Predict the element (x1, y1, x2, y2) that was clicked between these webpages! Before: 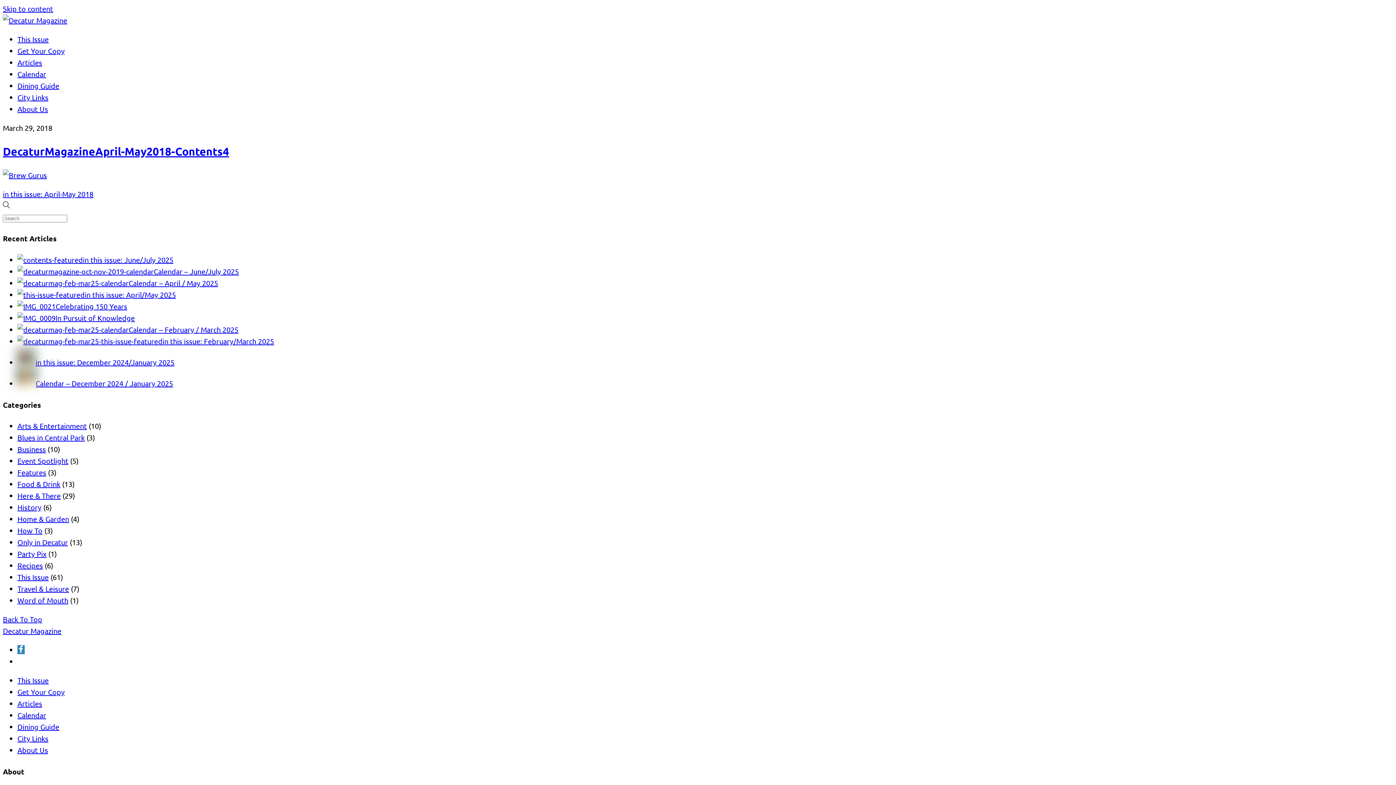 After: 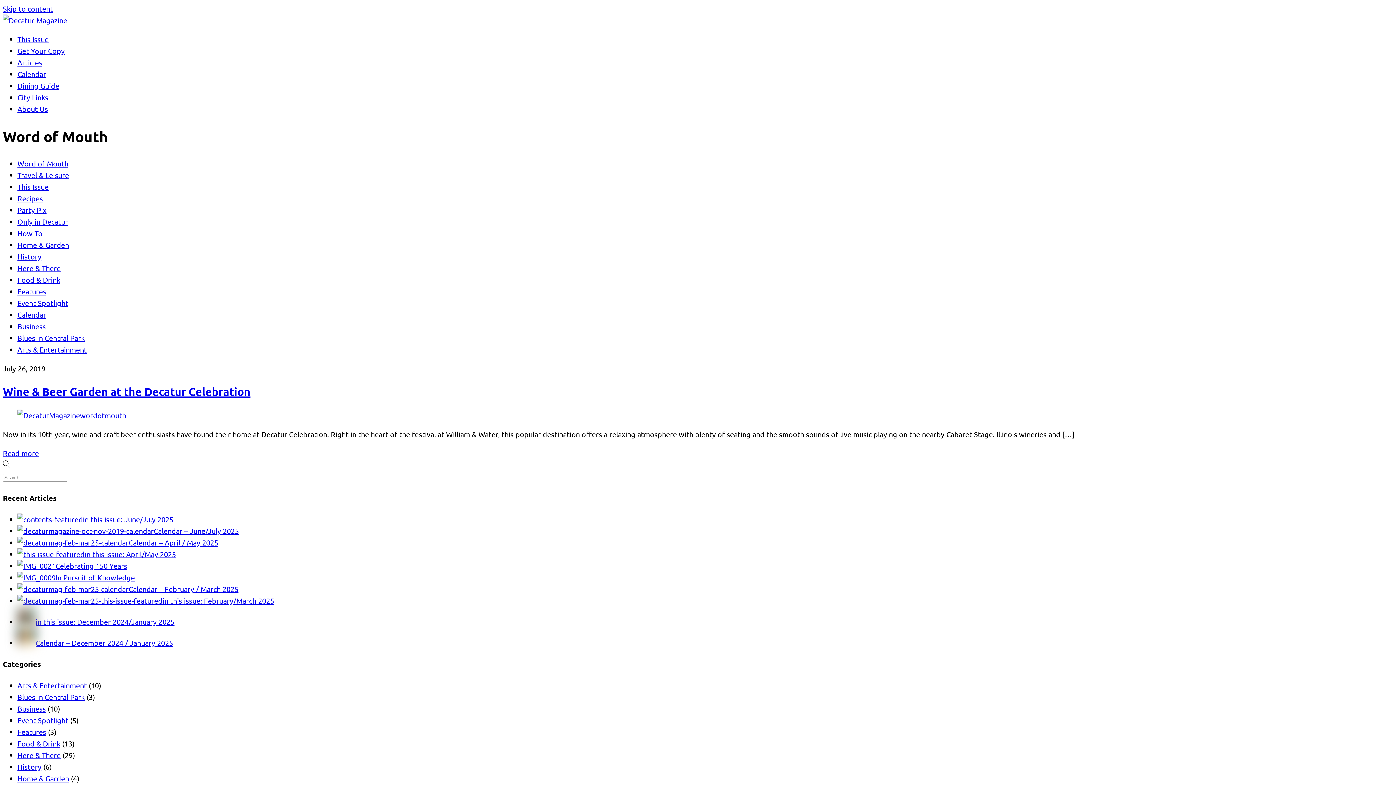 Action: label: Word of Mouth bbox: (17, 596, 68, 605)